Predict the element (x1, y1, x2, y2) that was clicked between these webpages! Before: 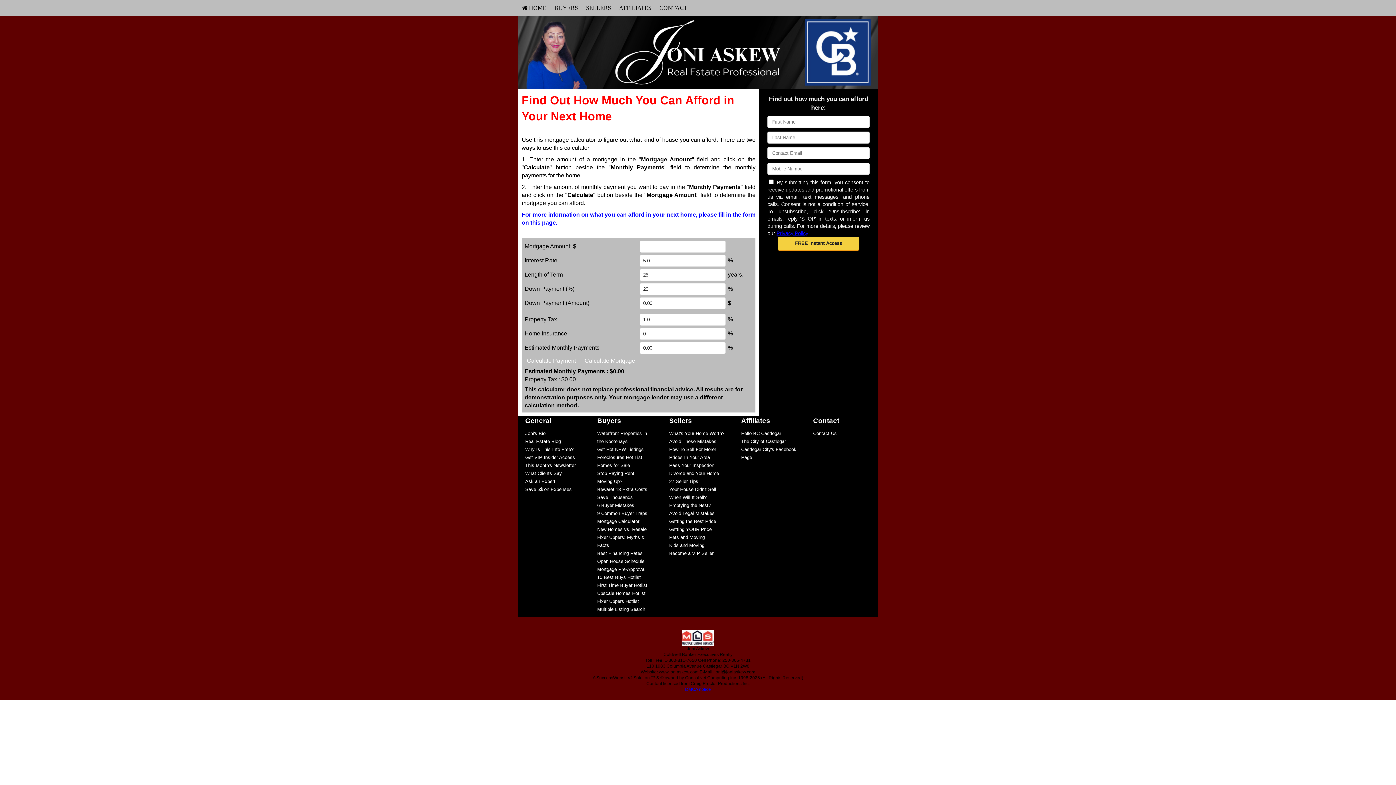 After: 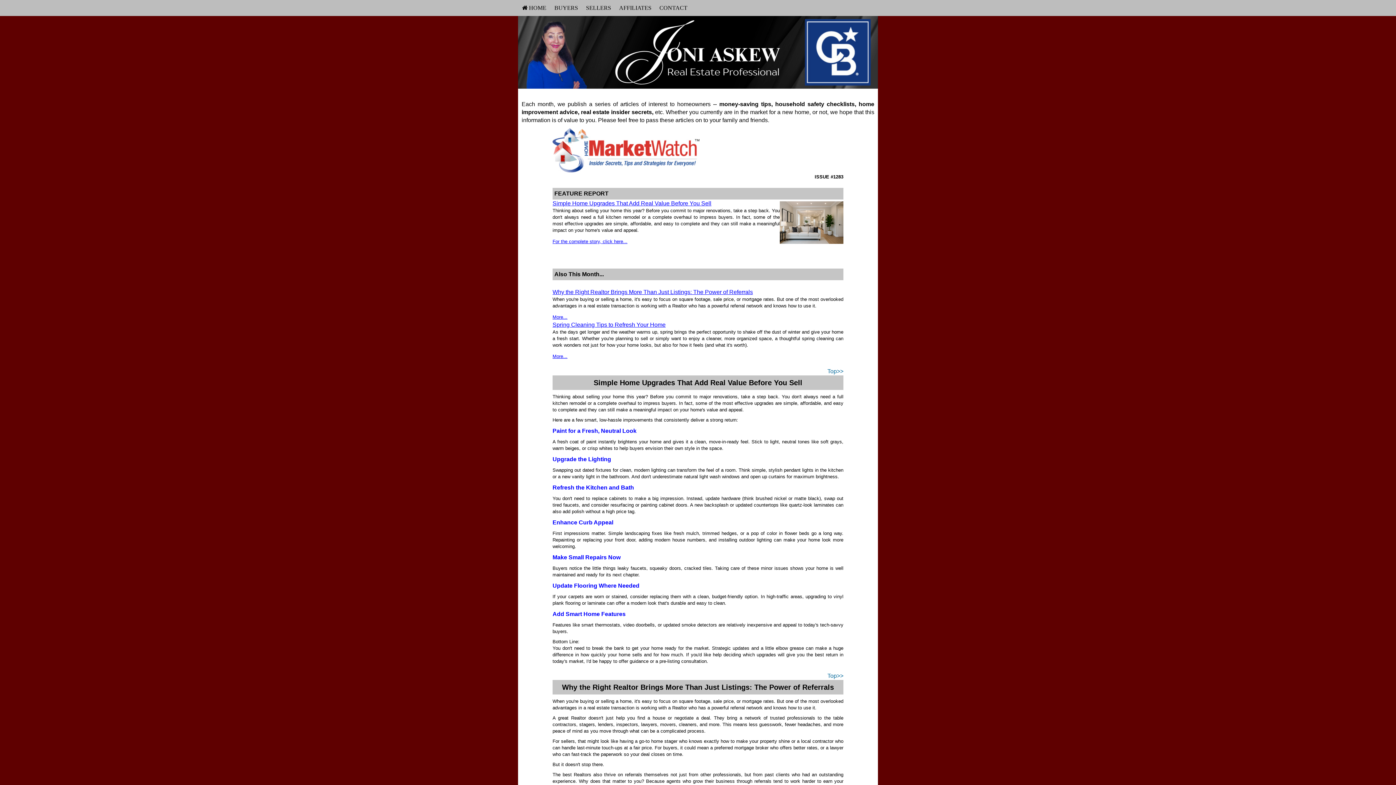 Action: bbox: (525, 462, 575, 468) label: This Month's Newsletter